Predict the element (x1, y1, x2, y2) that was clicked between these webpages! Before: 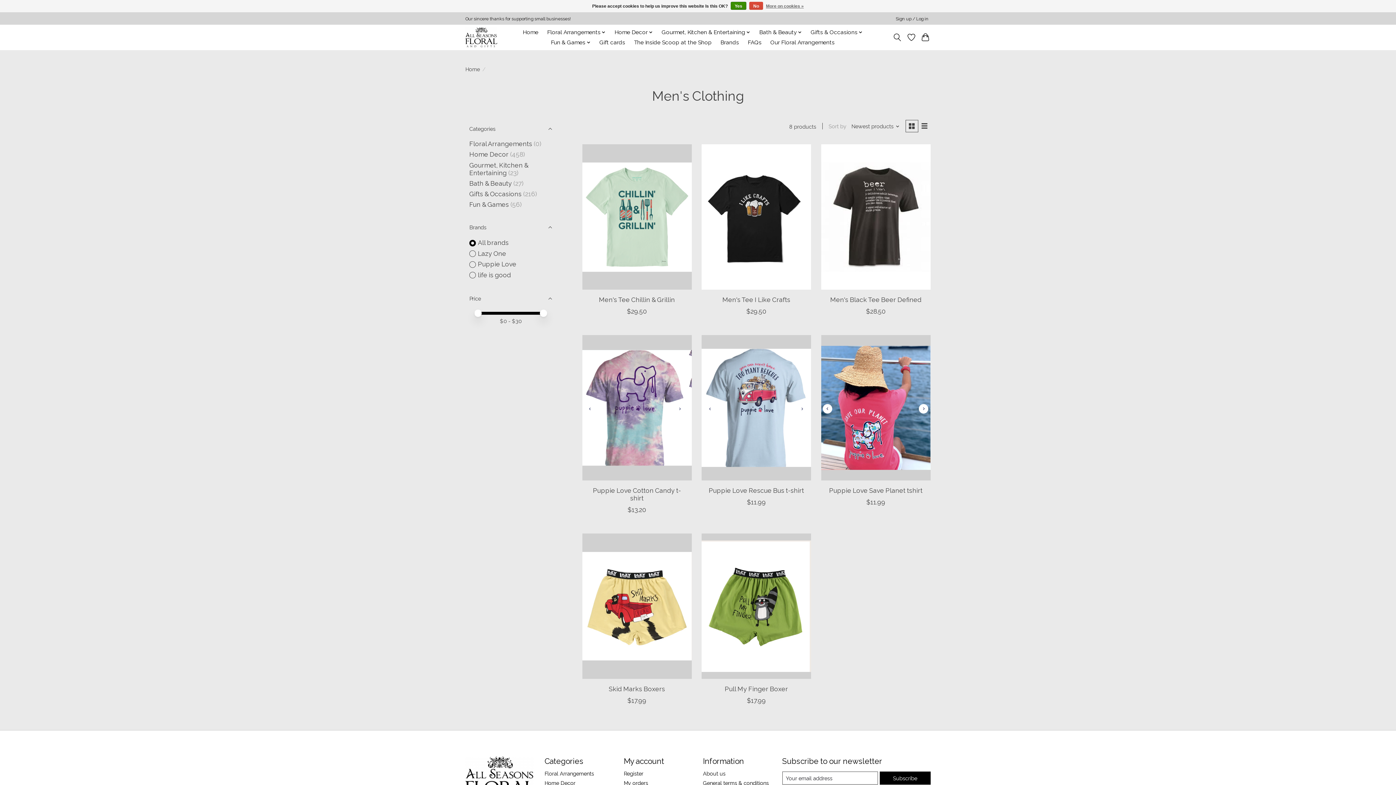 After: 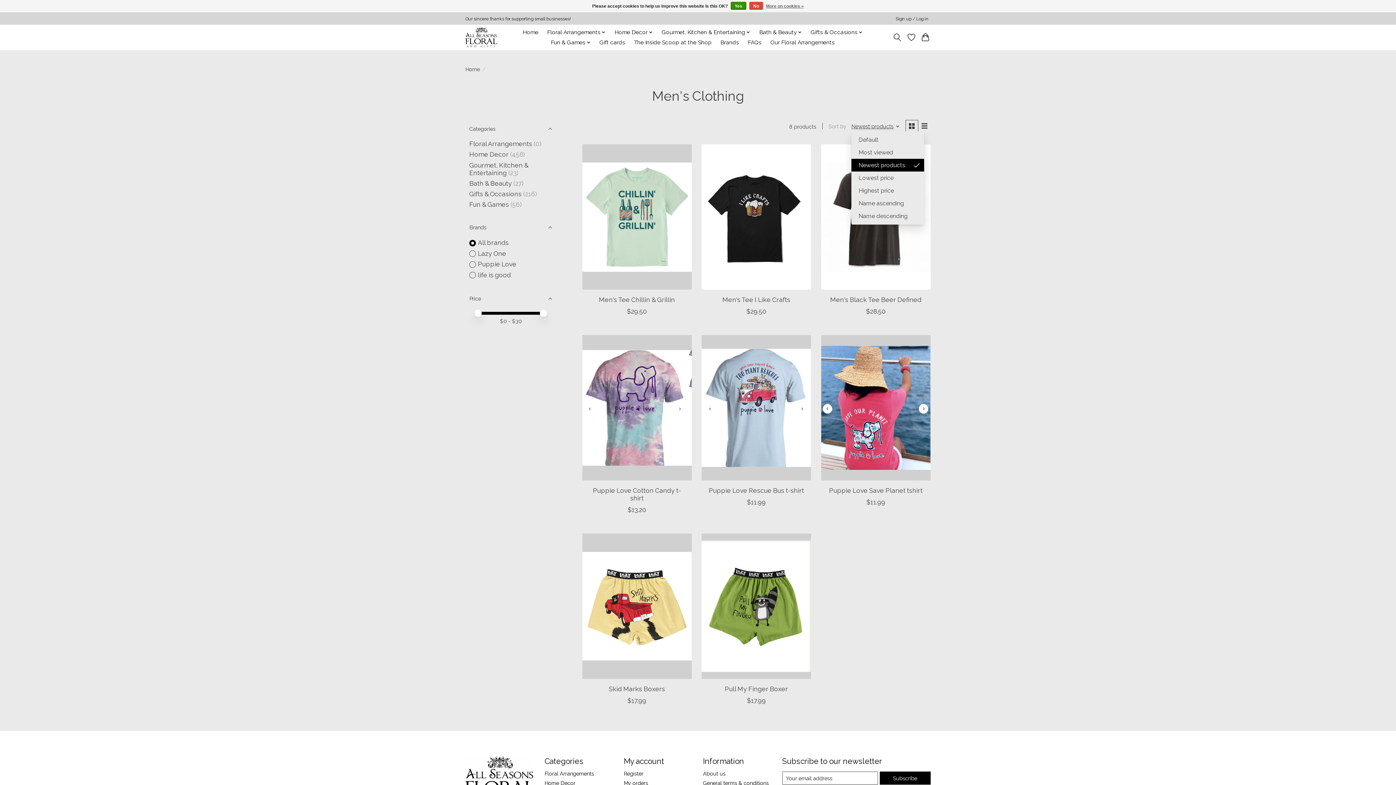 Action: label: Newest products, Sort by bbox: (851, 123, 899, 129)